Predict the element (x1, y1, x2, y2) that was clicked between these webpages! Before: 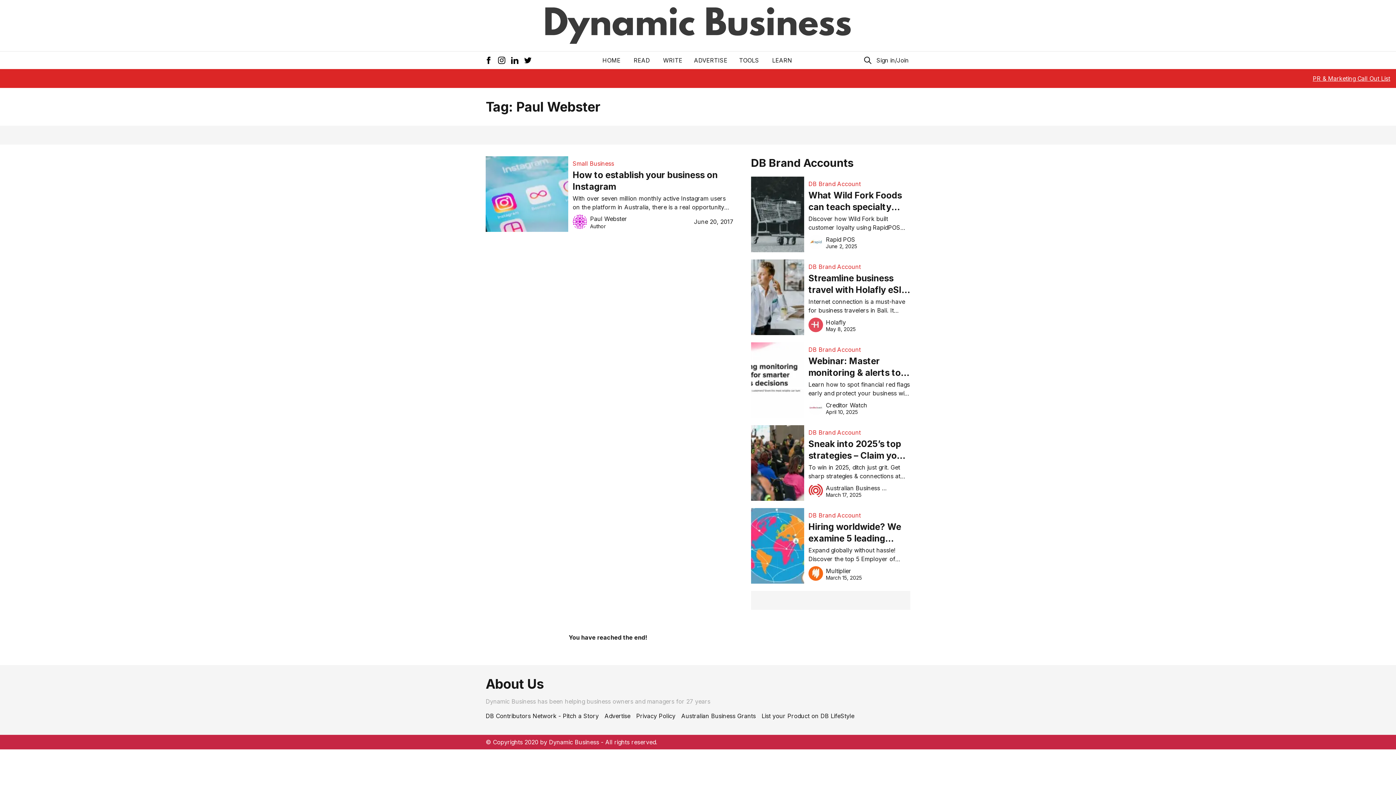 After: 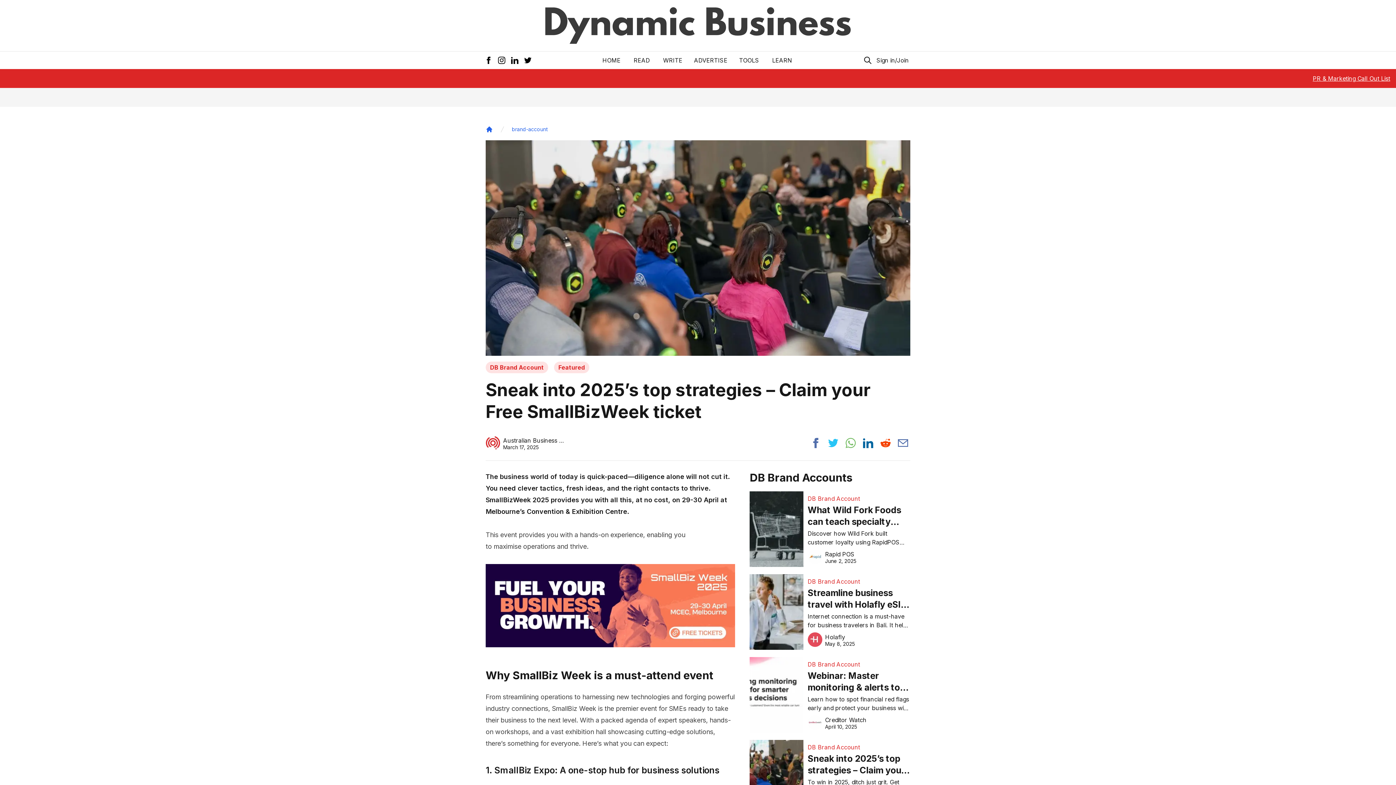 Action: label: Sneak into 2025’s top strategies – Claim your Free SmallBizWeek ticket bbox: (808, 437, 910, 463)